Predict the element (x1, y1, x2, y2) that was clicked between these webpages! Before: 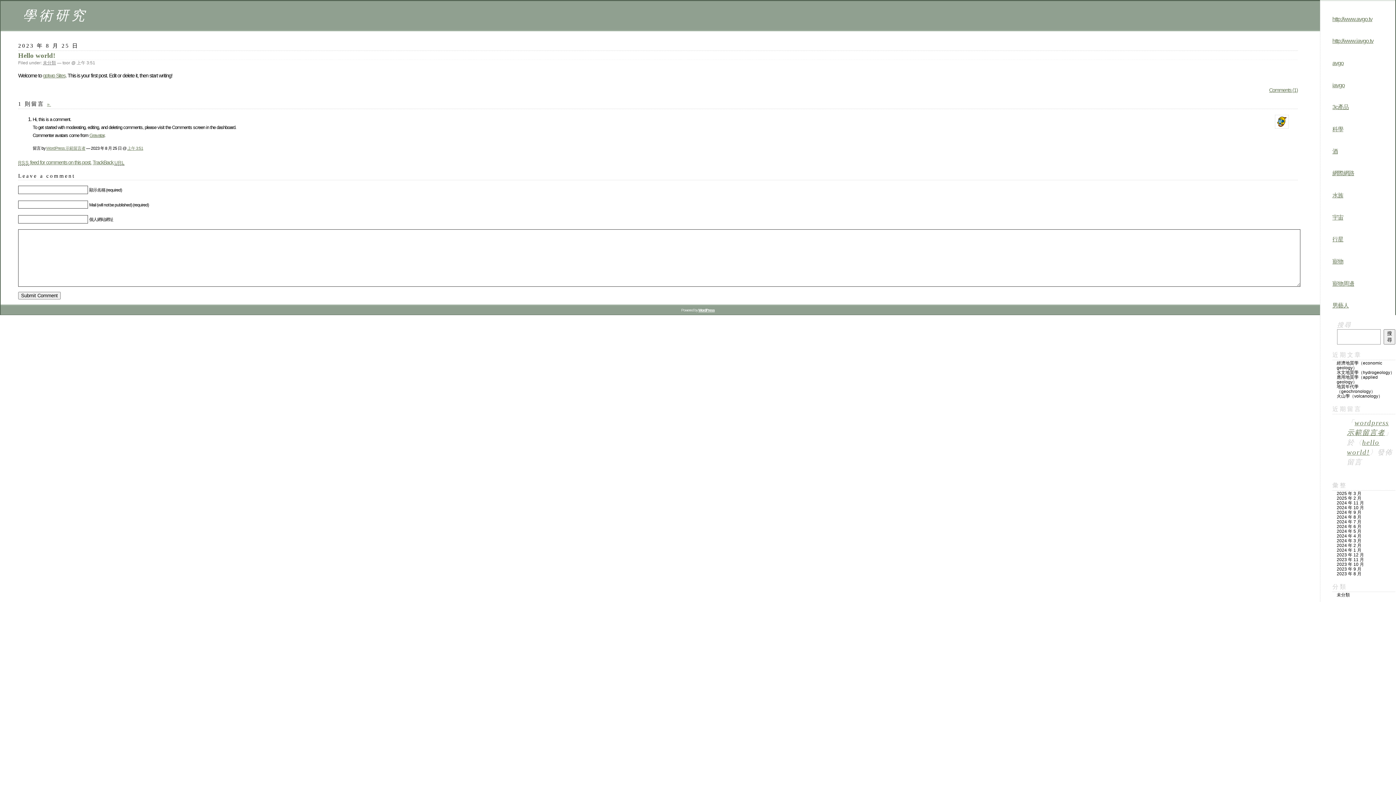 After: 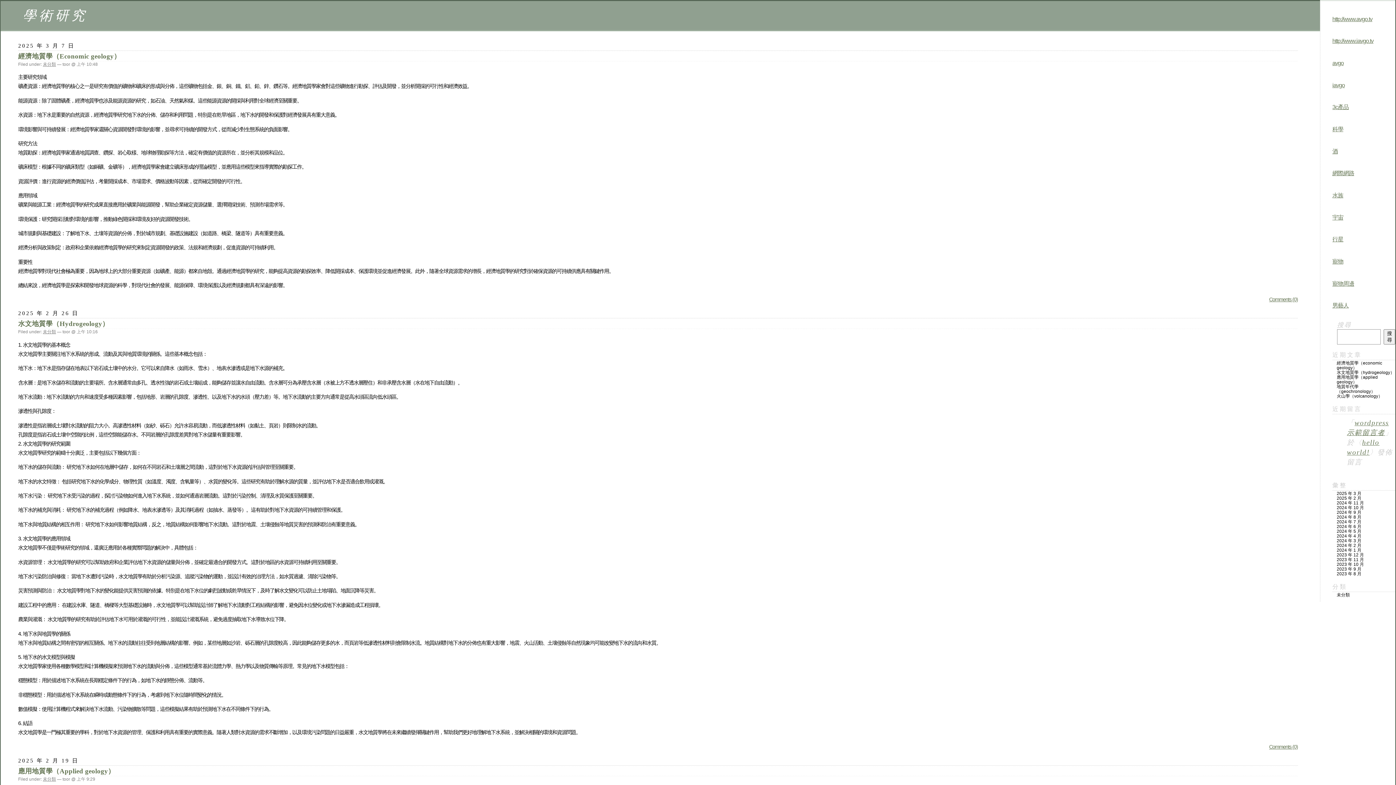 Action: bbox: (1337, 491, 1361, 496) label: 2025 年 3 月